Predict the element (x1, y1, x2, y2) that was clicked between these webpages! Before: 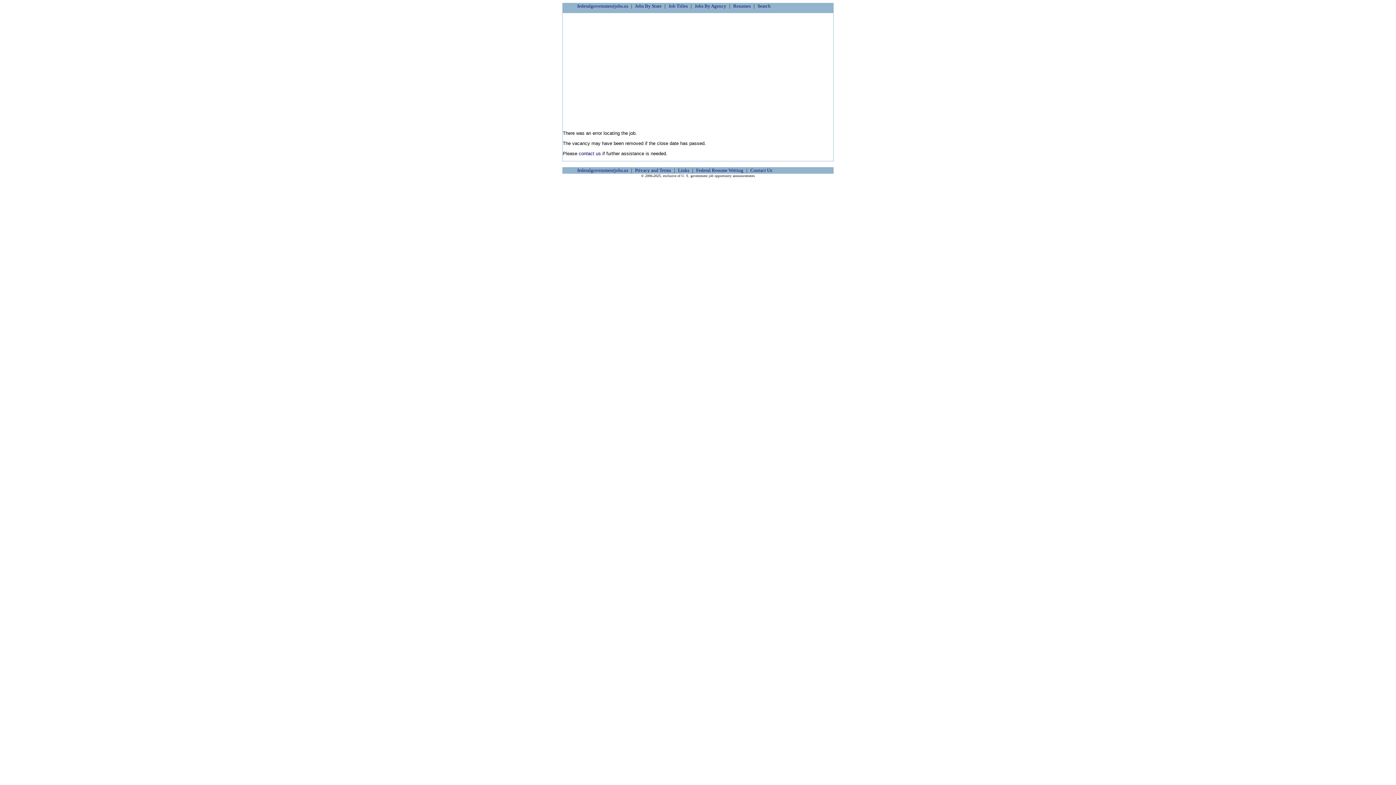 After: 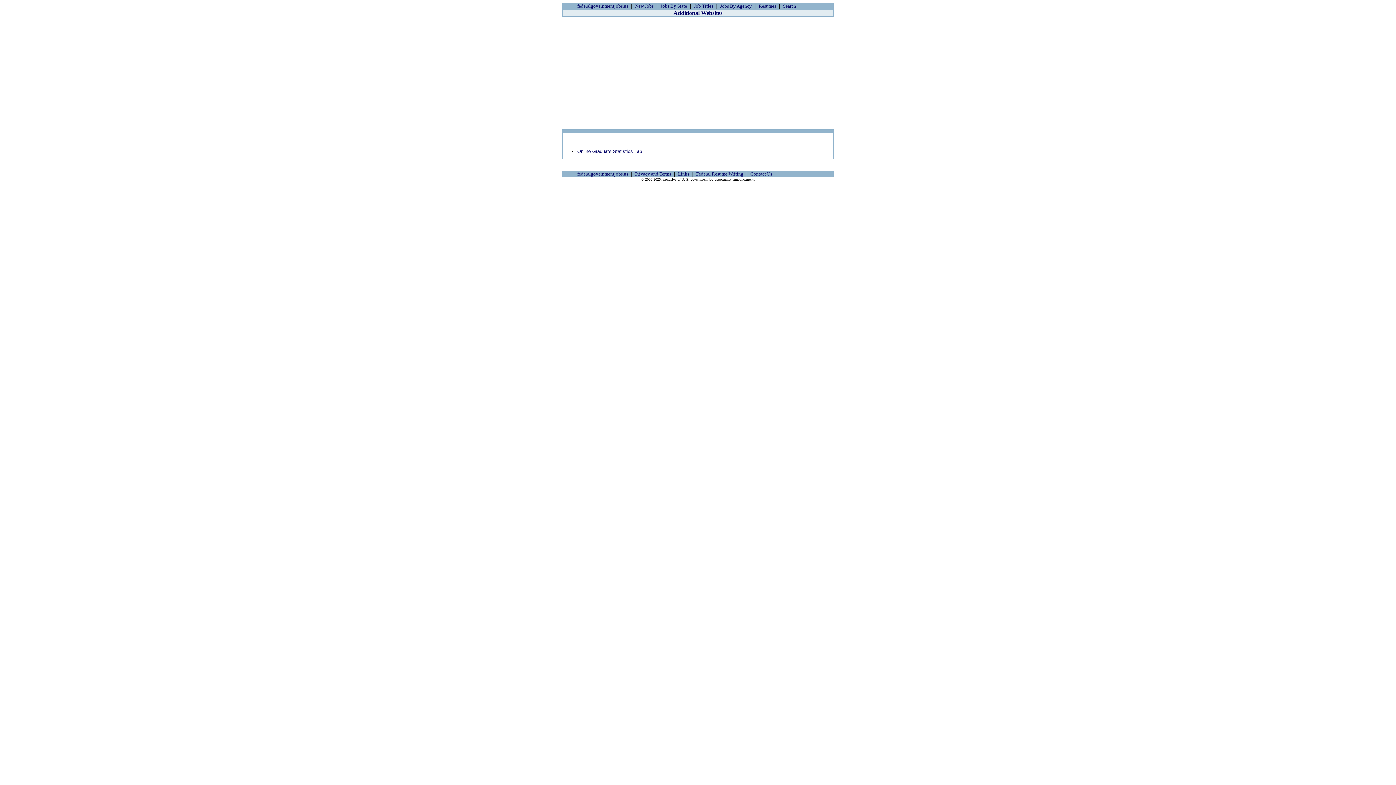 Action: label: Links bbox: (678, 167, 689, 173)